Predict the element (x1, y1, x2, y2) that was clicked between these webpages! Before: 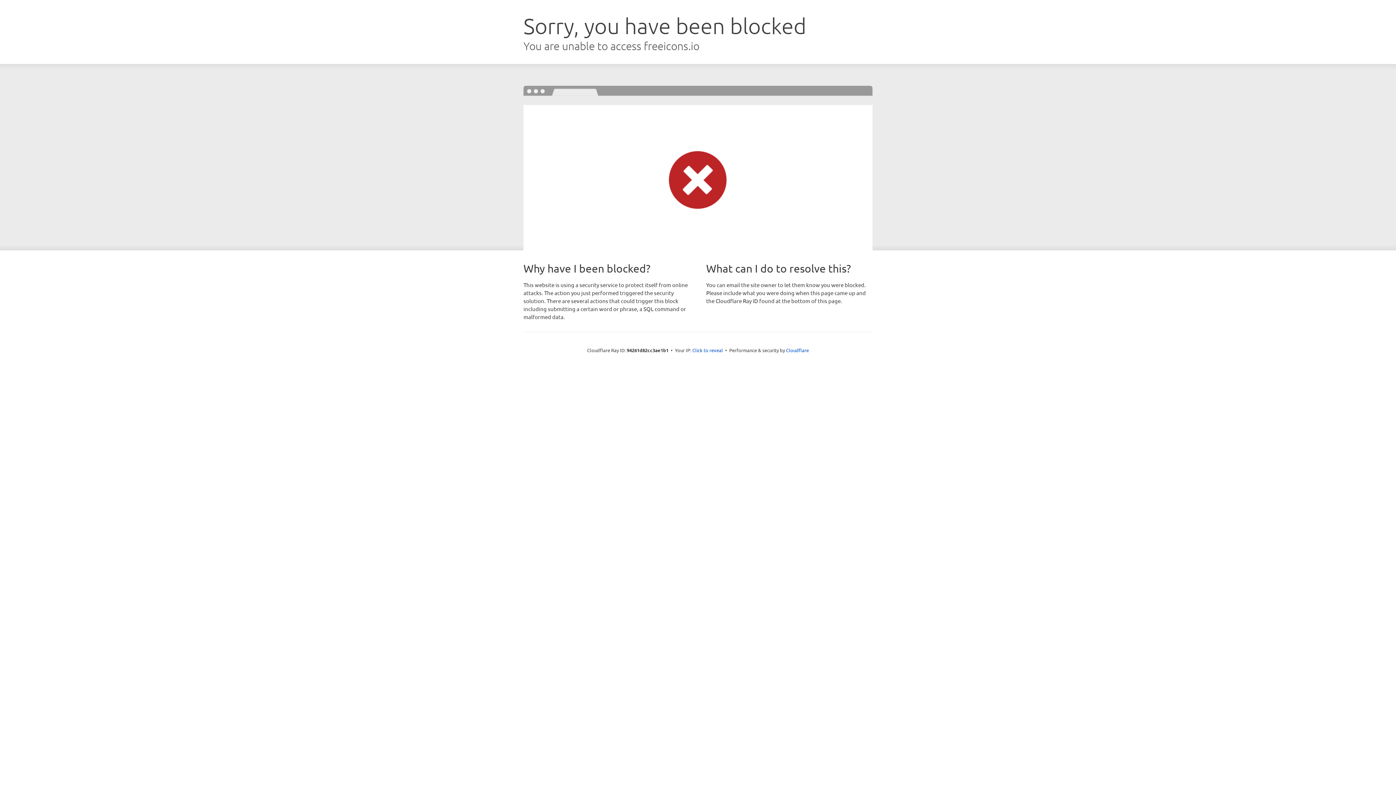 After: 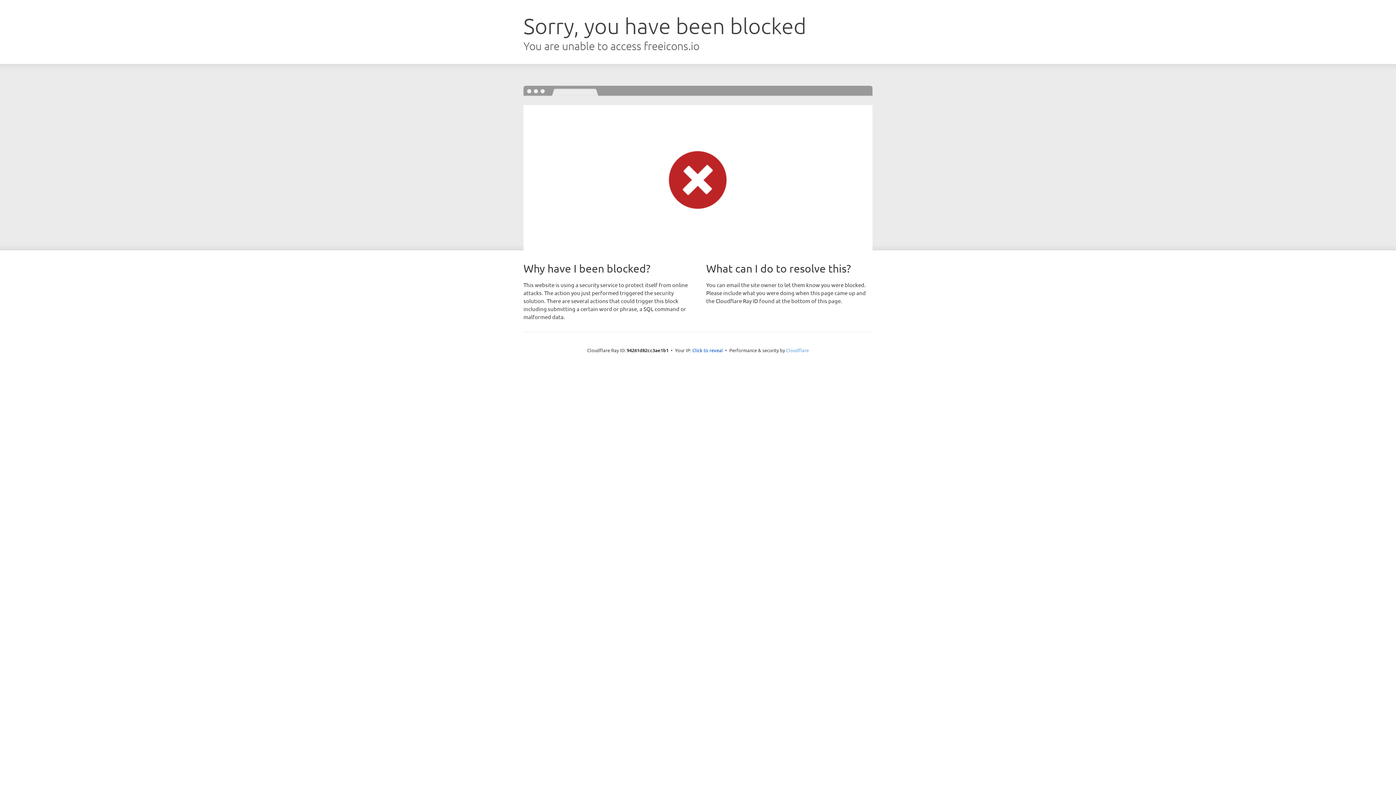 Action: label: Cloudflare bbox: (786, 347, 809, 353)